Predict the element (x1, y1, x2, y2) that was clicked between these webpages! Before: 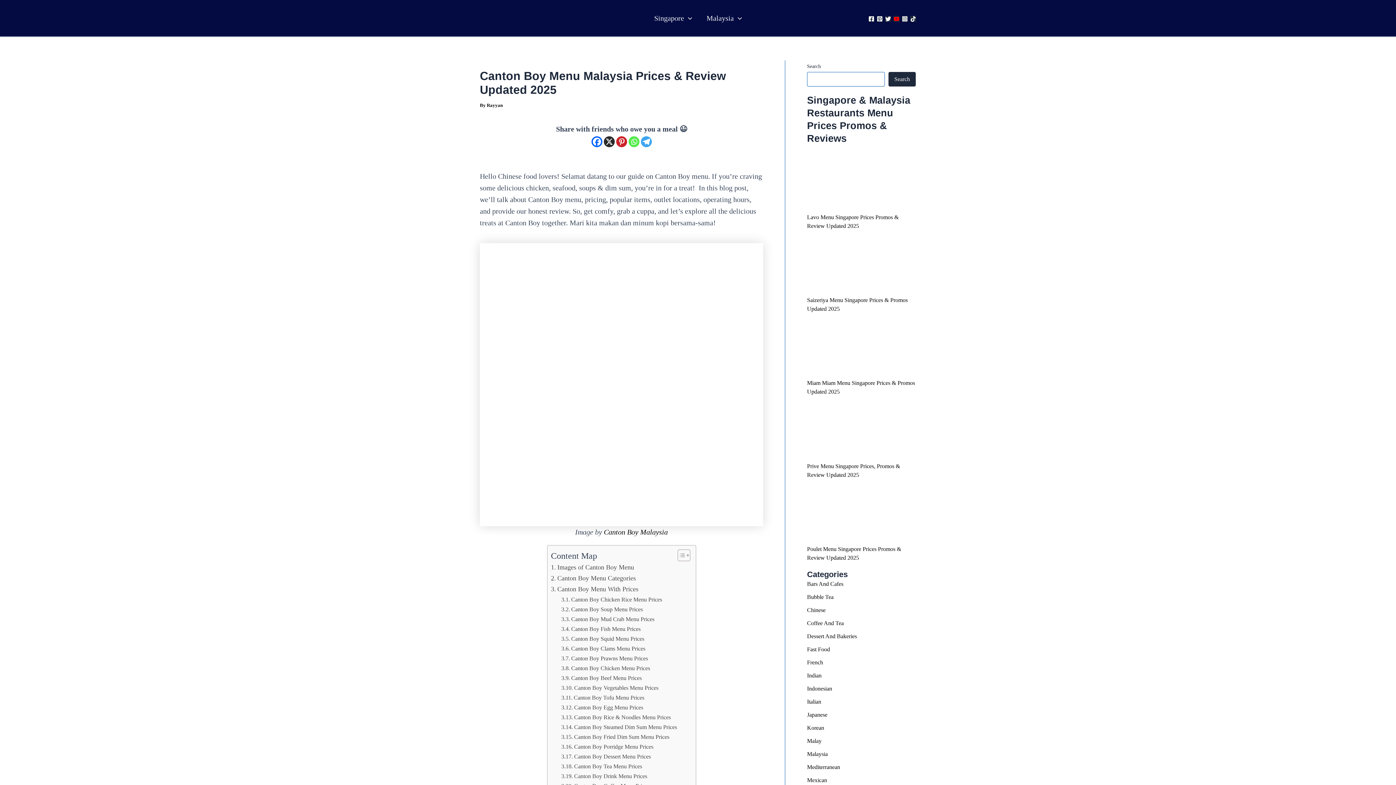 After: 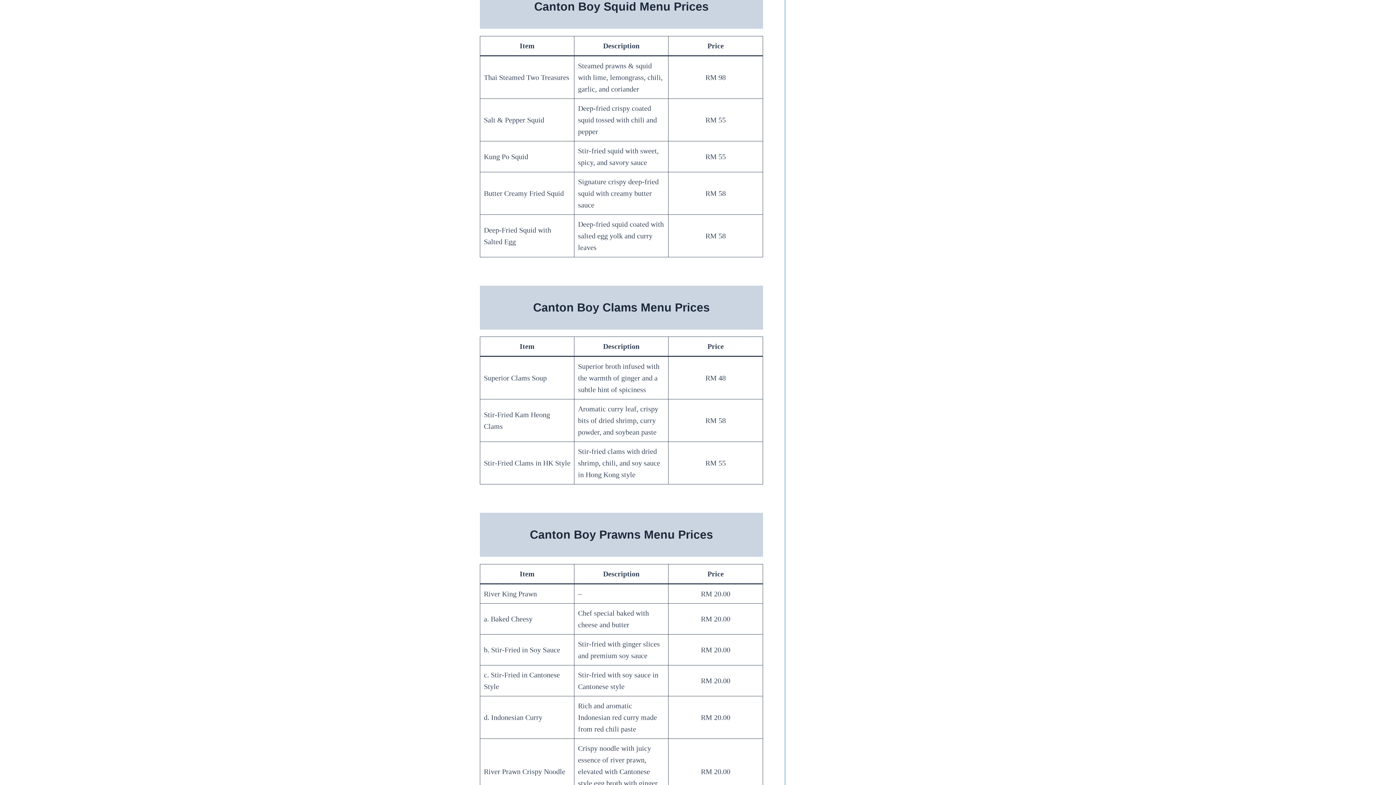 Action: bbox: (561, 634, 644, 644) label: Canton Boy Squid Menu Prices